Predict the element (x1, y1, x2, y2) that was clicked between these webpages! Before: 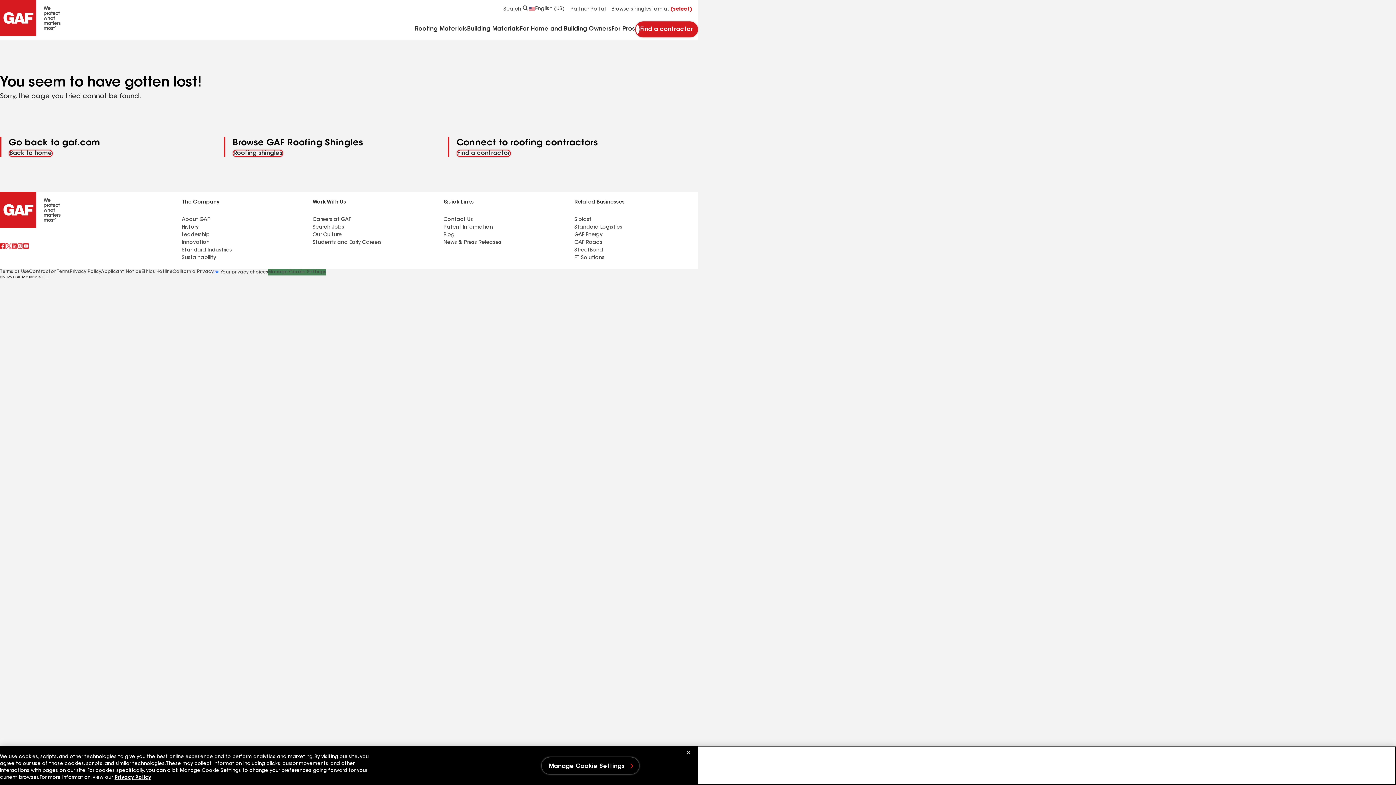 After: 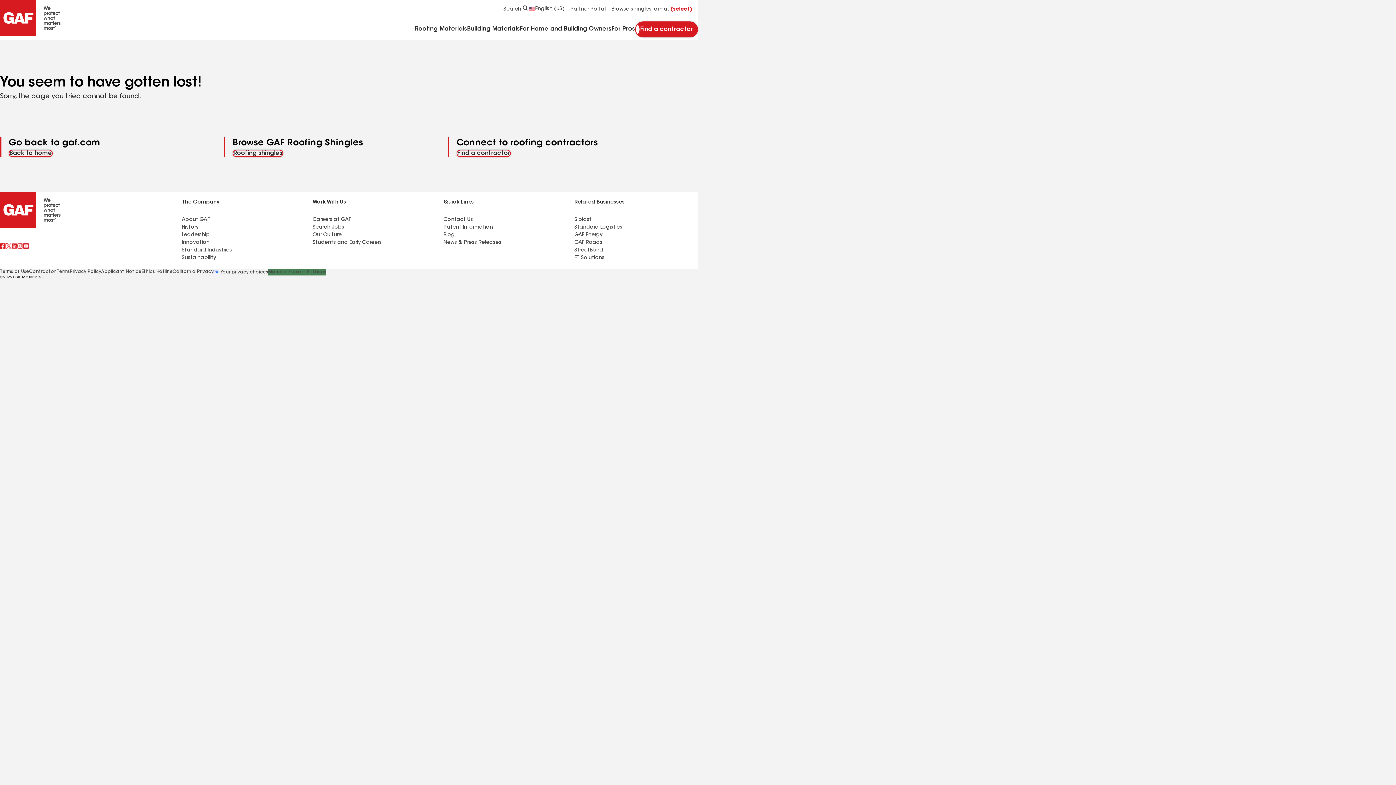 Action: label: X bbox: (11, 242, 17, 250)